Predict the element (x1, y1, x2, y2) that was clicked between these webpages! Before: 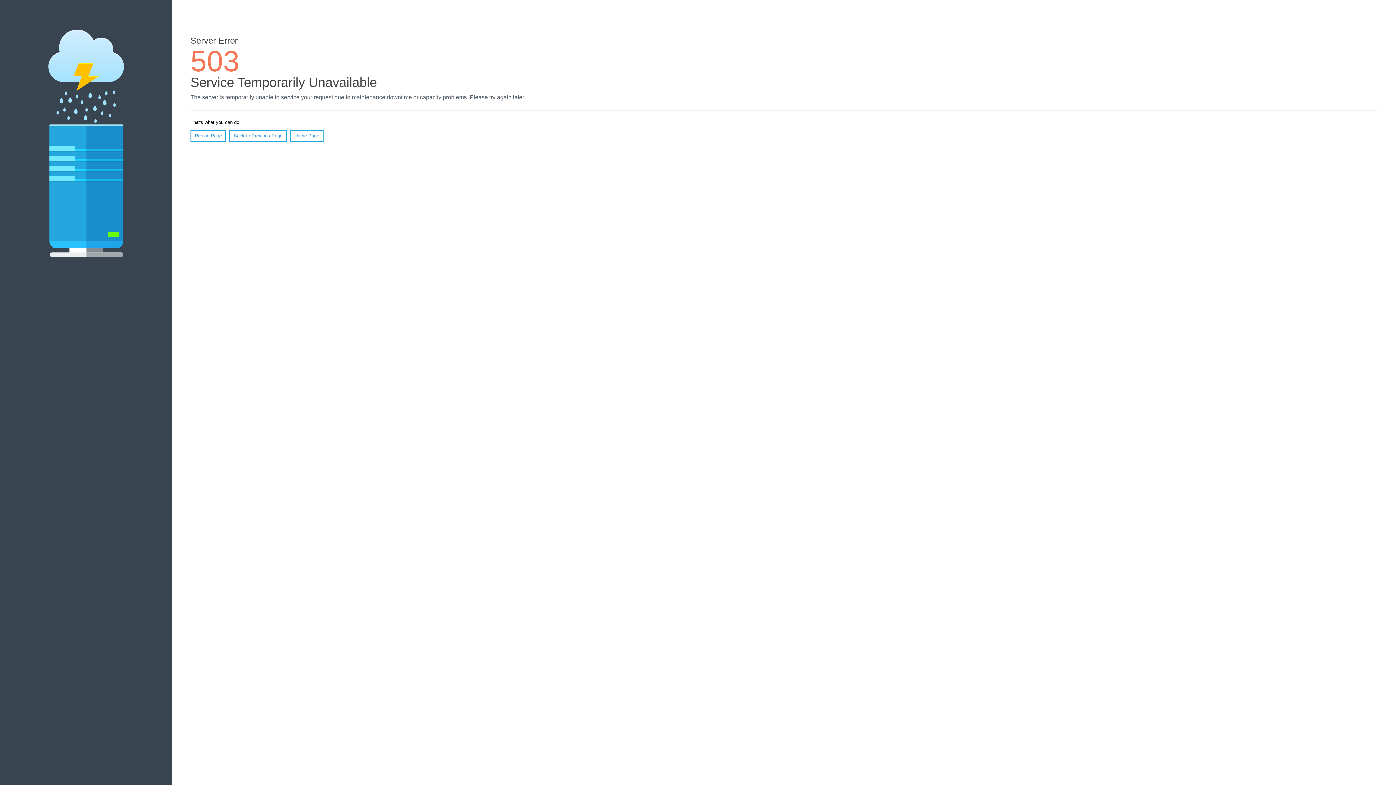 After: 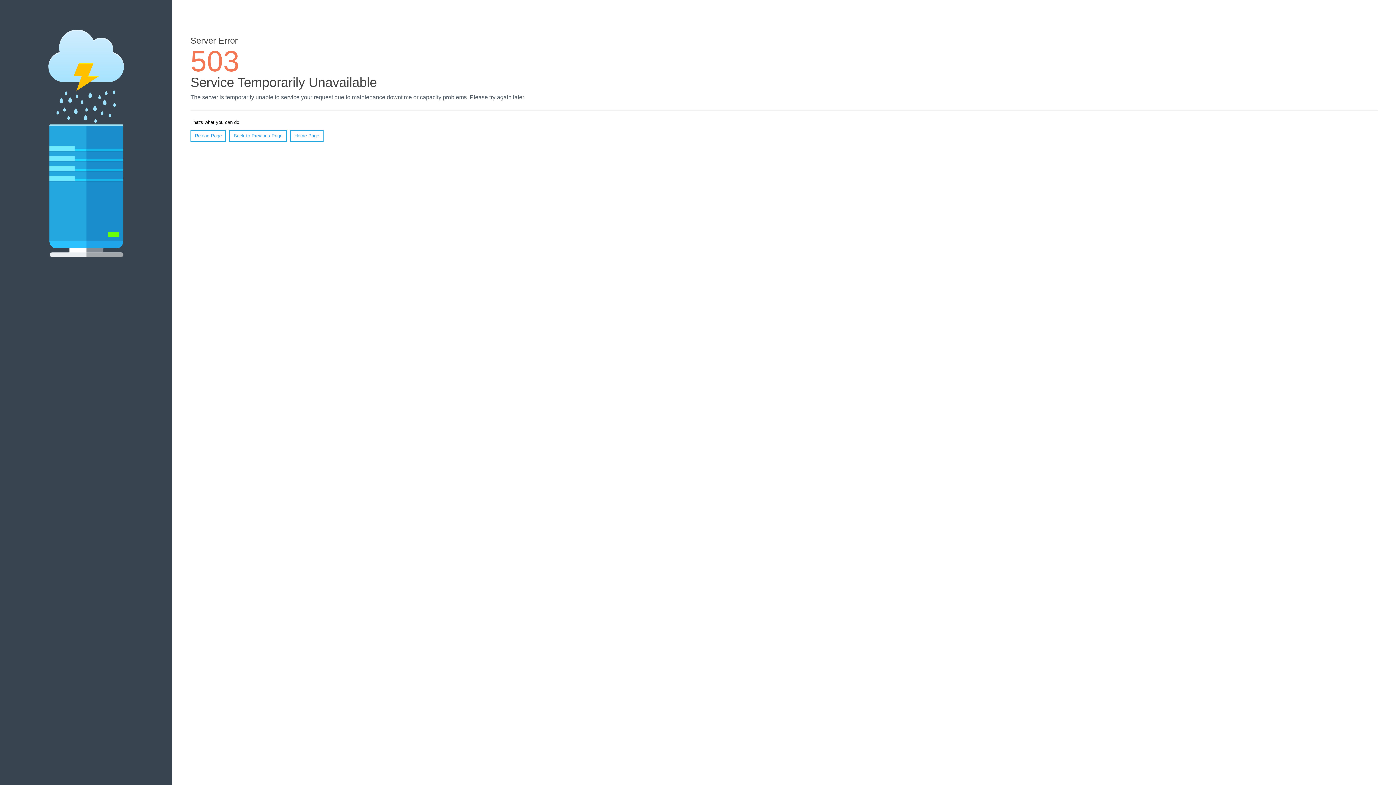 Action: bbox: (290, 130, 323, 141) label: Home Page